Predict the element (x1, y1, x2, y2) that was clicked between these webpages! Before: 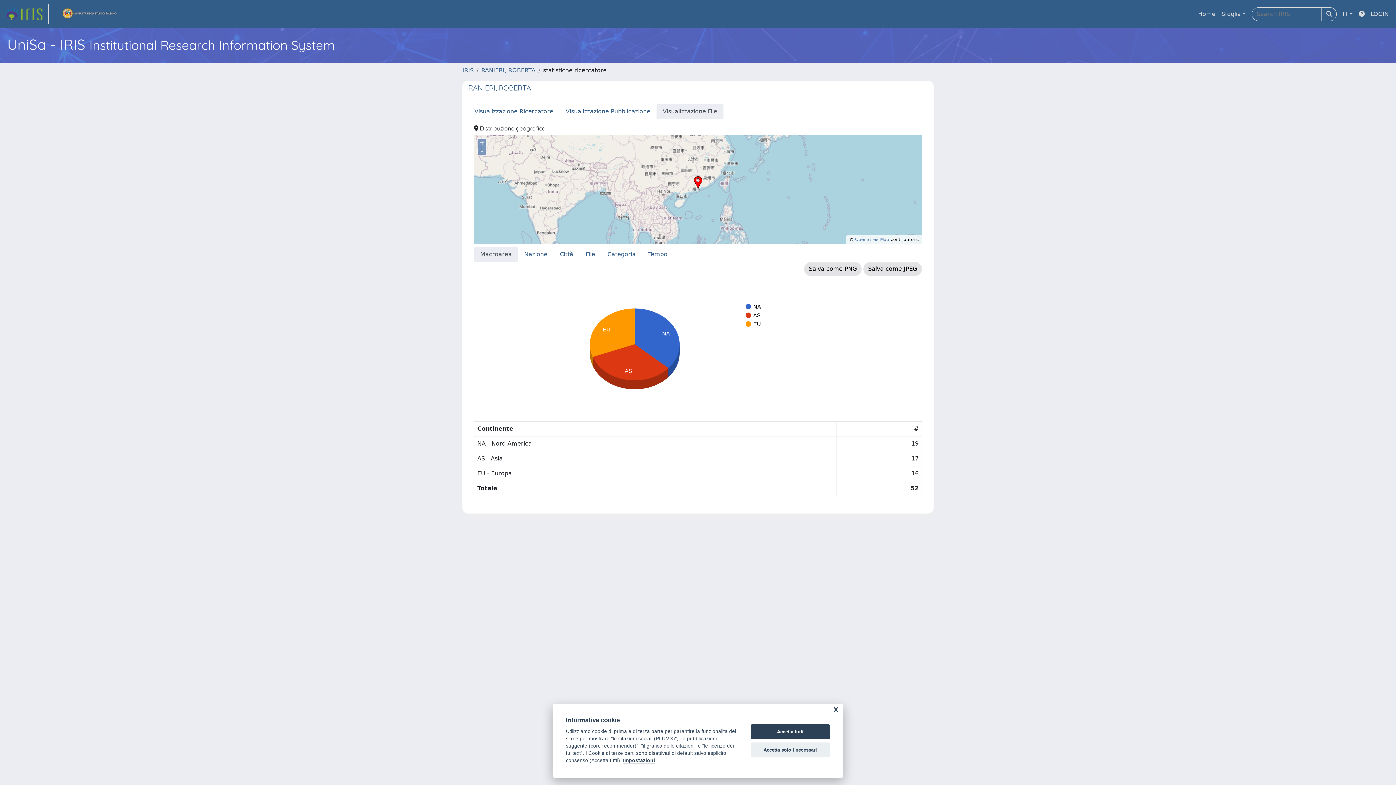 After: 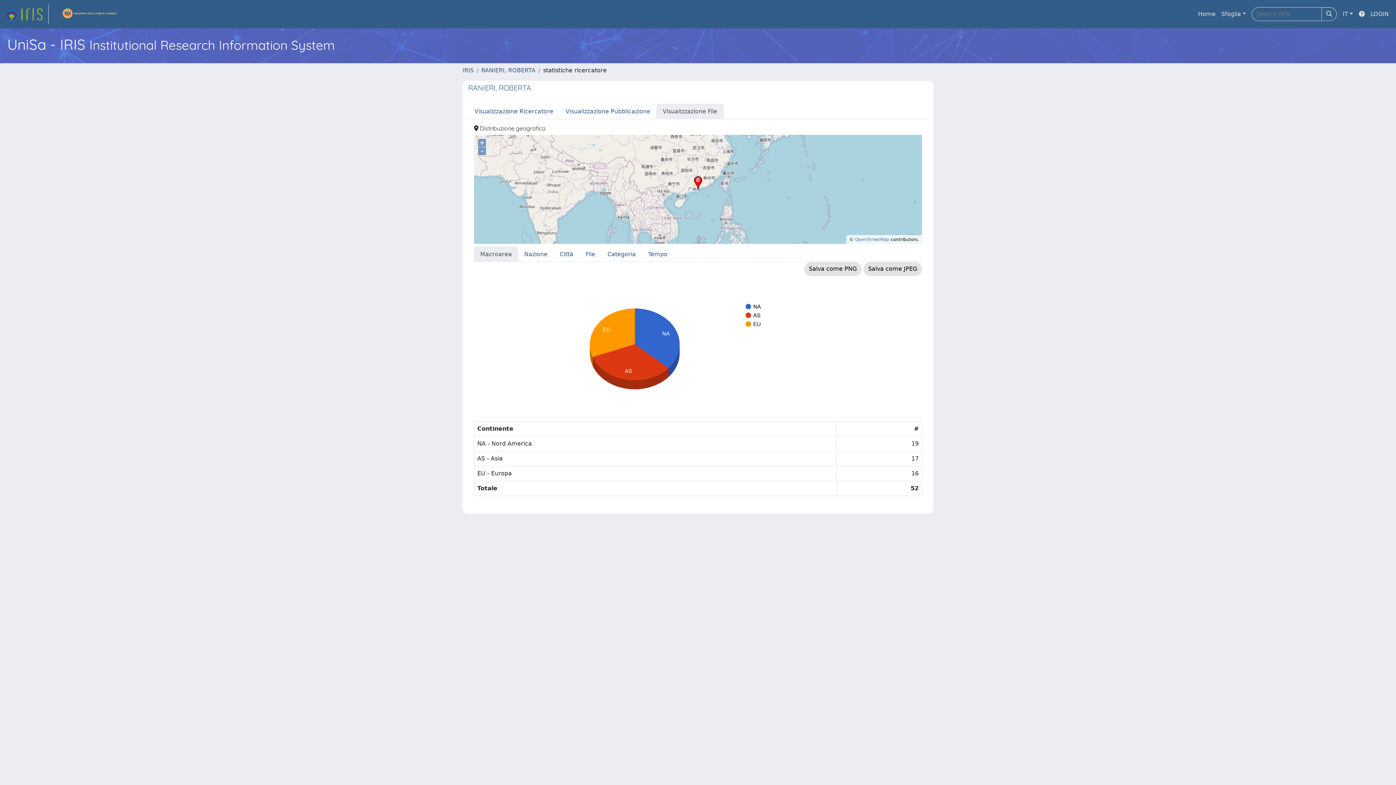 Action: bbox: (750, 724, 830, 739) label: Accetta tutti